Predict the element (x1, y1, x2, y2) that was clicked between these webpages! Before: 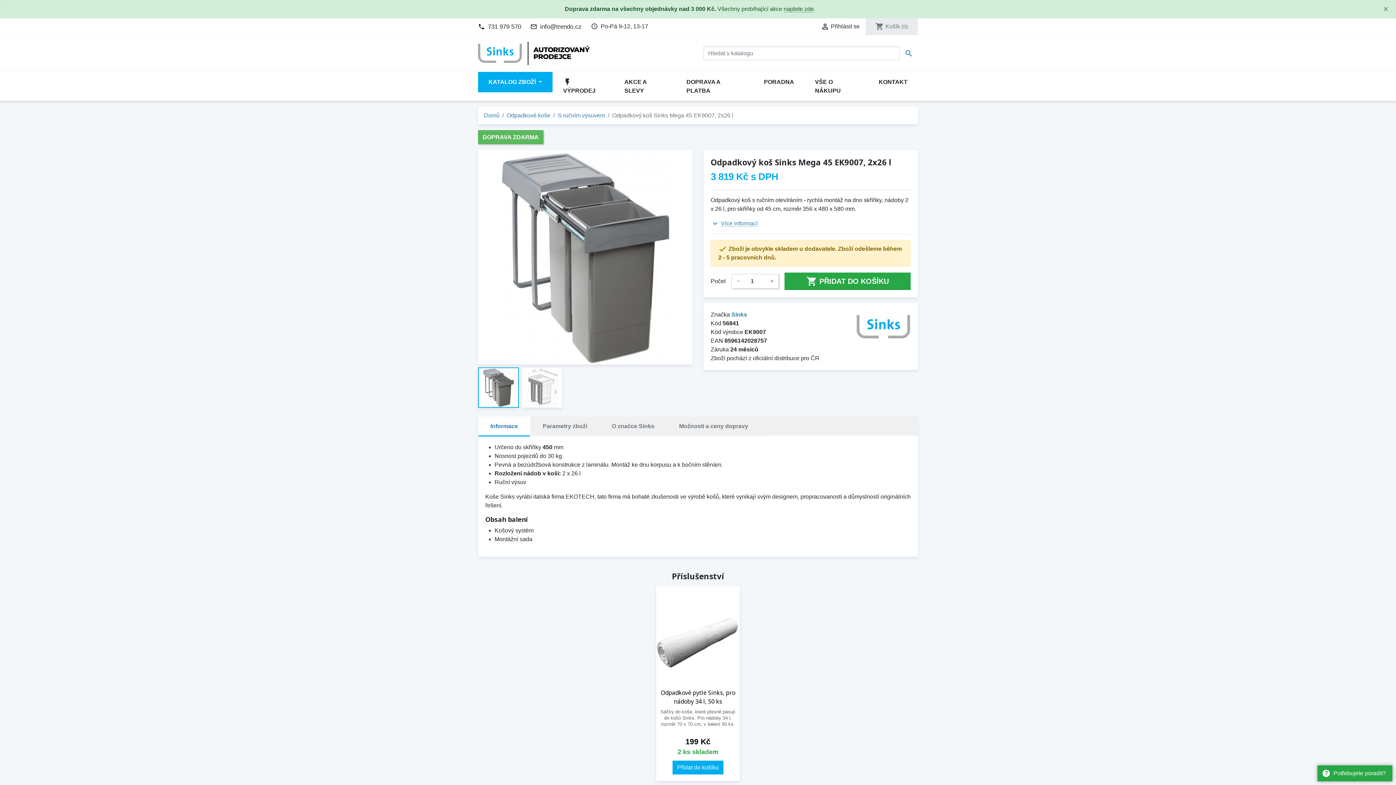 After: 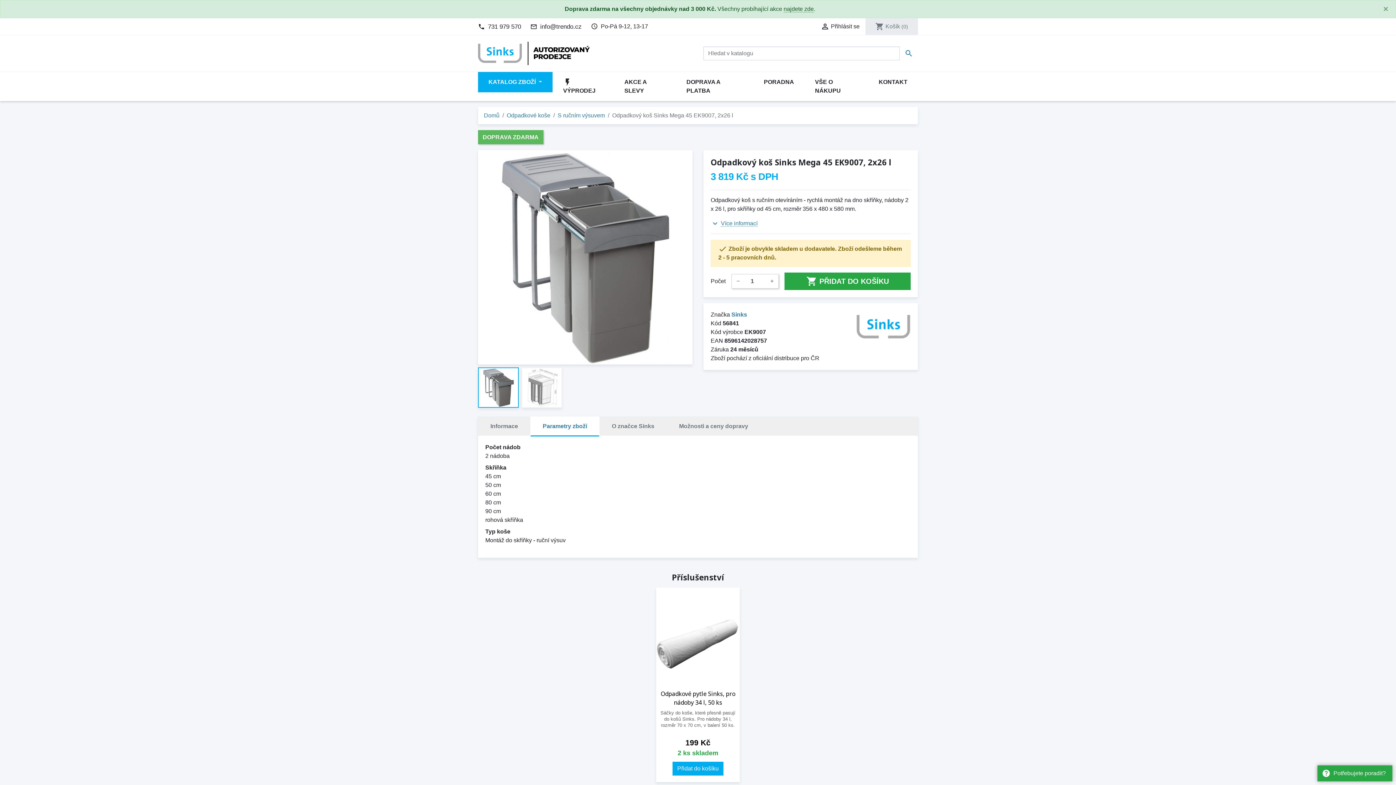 Action: bbox: (530, 416, 599, 436) label: Parametry zboží